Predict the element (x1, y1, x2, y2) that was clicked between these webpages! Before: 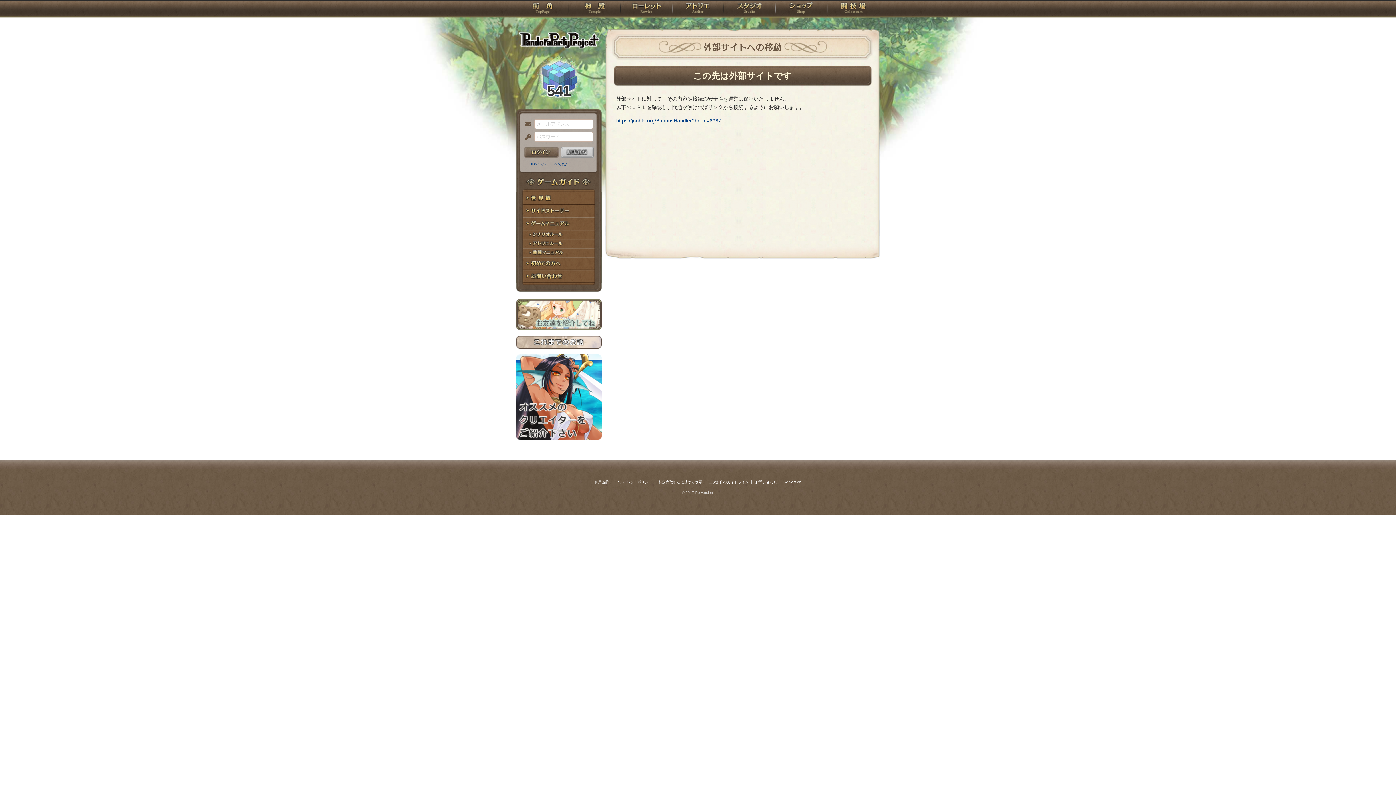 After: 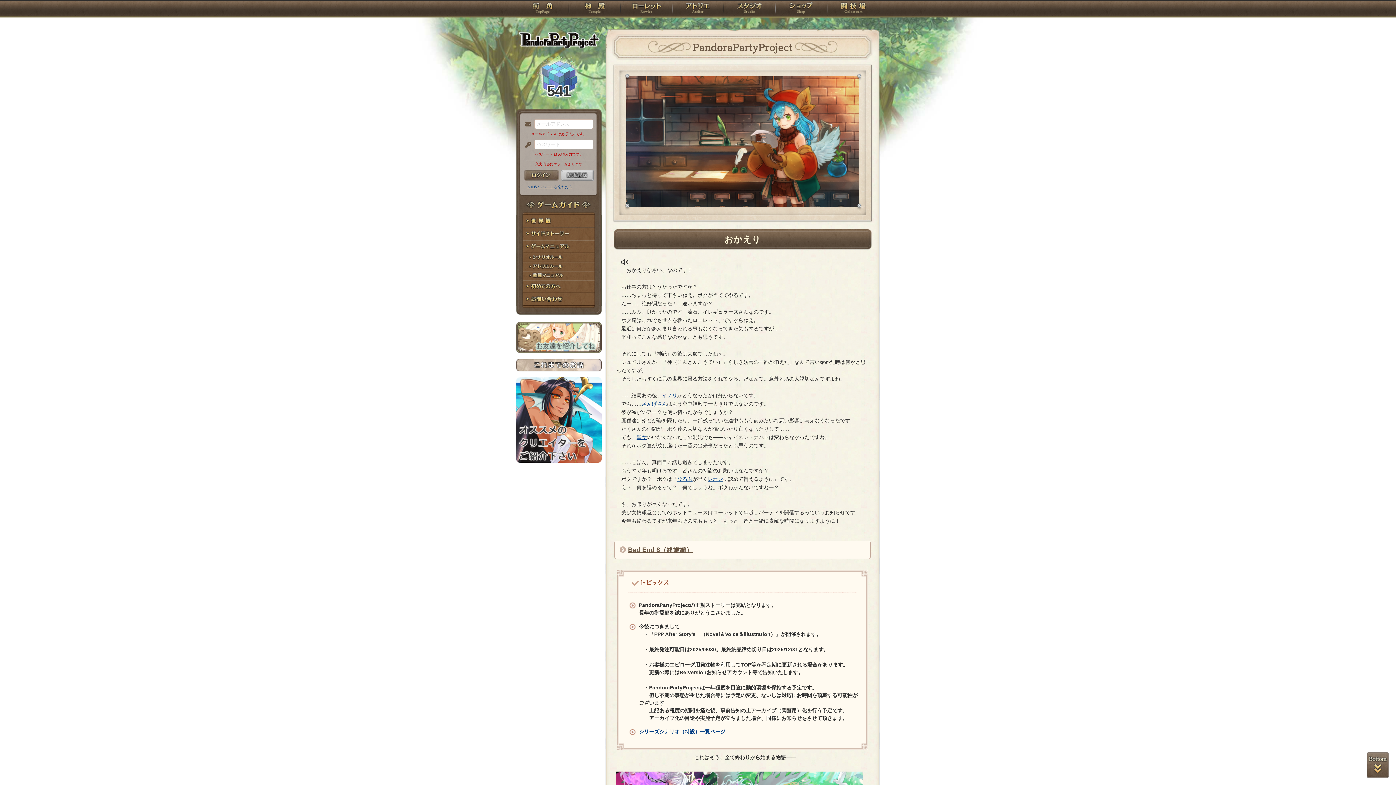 Action: bbox: (524, 146, 558, 157) label: ログイン